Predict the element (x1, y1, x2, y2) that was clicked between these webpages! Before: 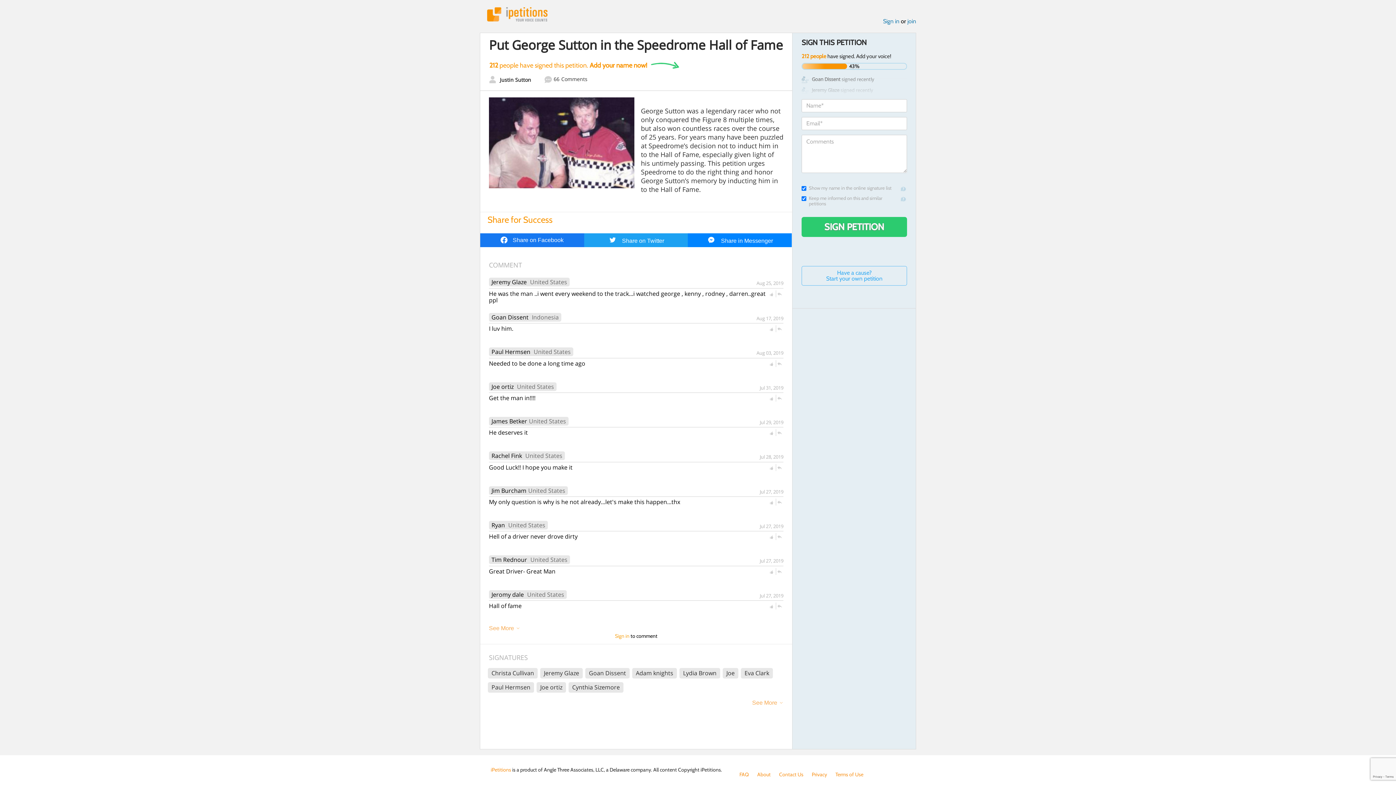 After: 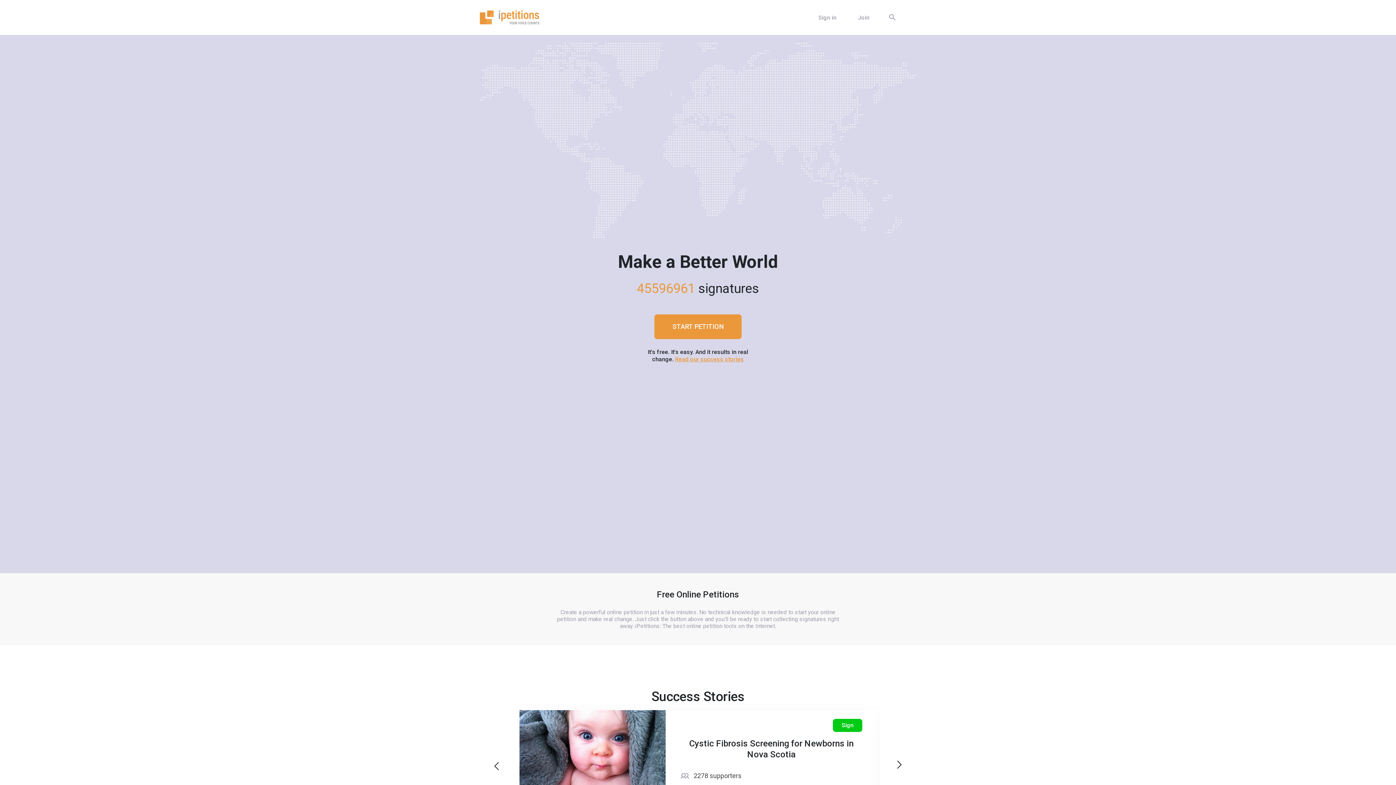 Action: label: iPetitions bbox: (490, 766, 511, 773)